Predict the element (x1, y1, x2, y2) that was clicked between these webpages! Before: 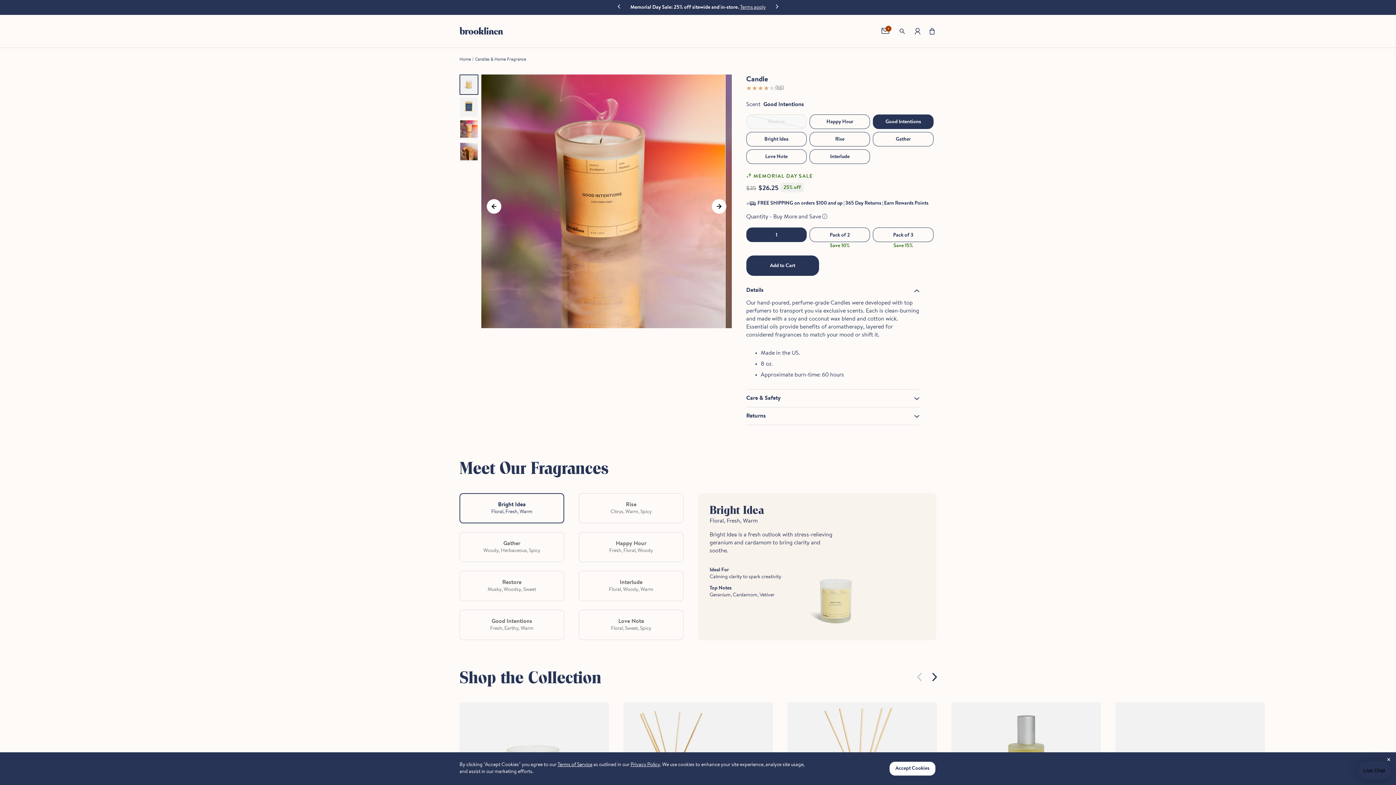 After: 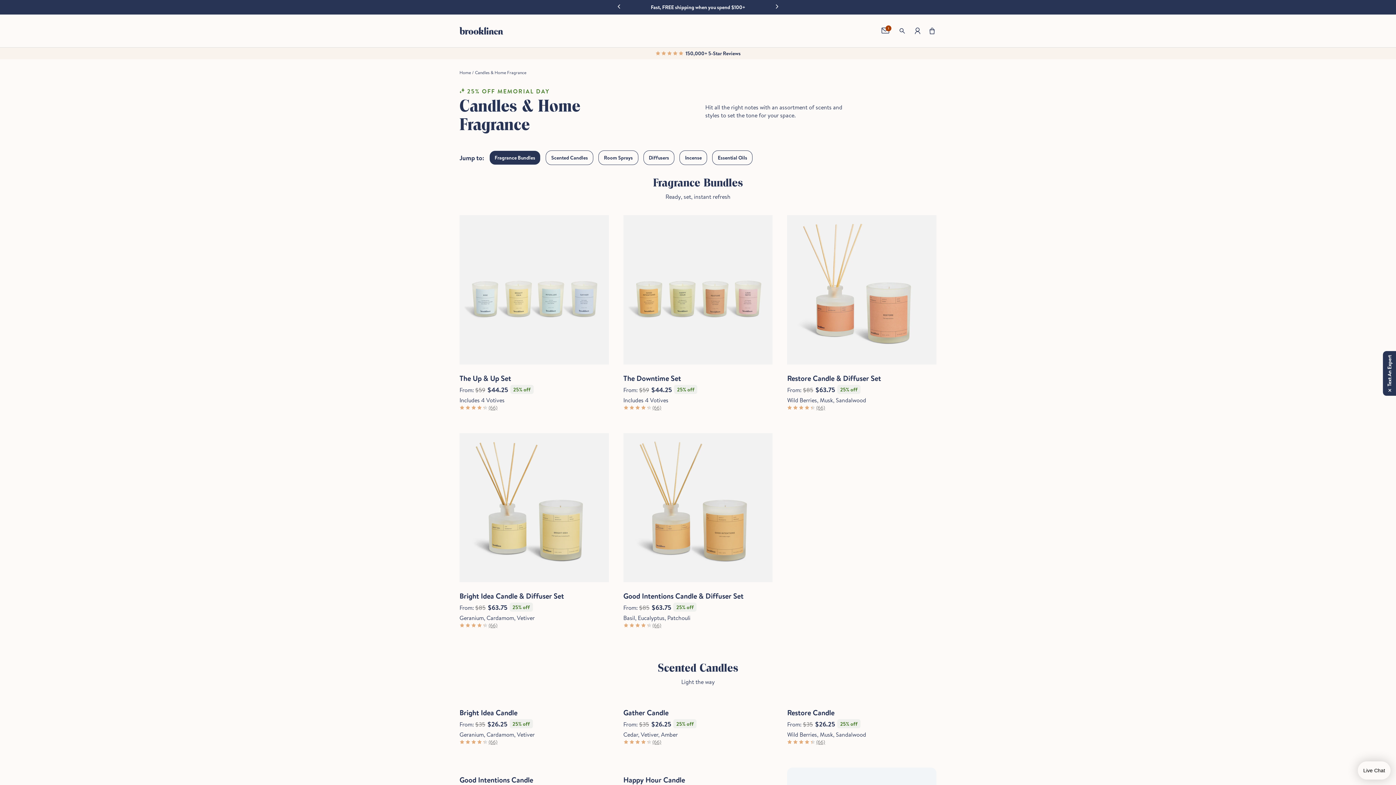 Action: label: Candles & Home Fragrance bbox: (473, 56, 519, 62)